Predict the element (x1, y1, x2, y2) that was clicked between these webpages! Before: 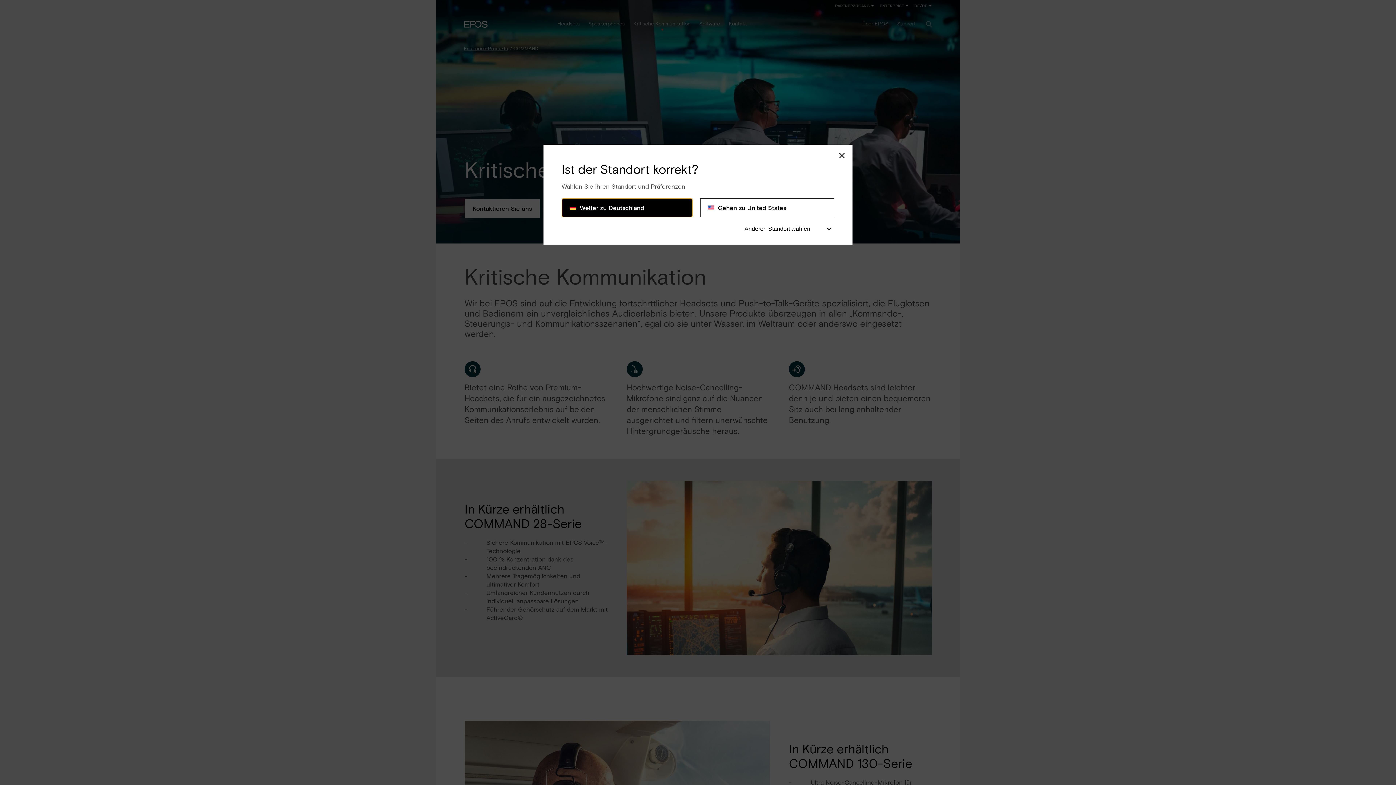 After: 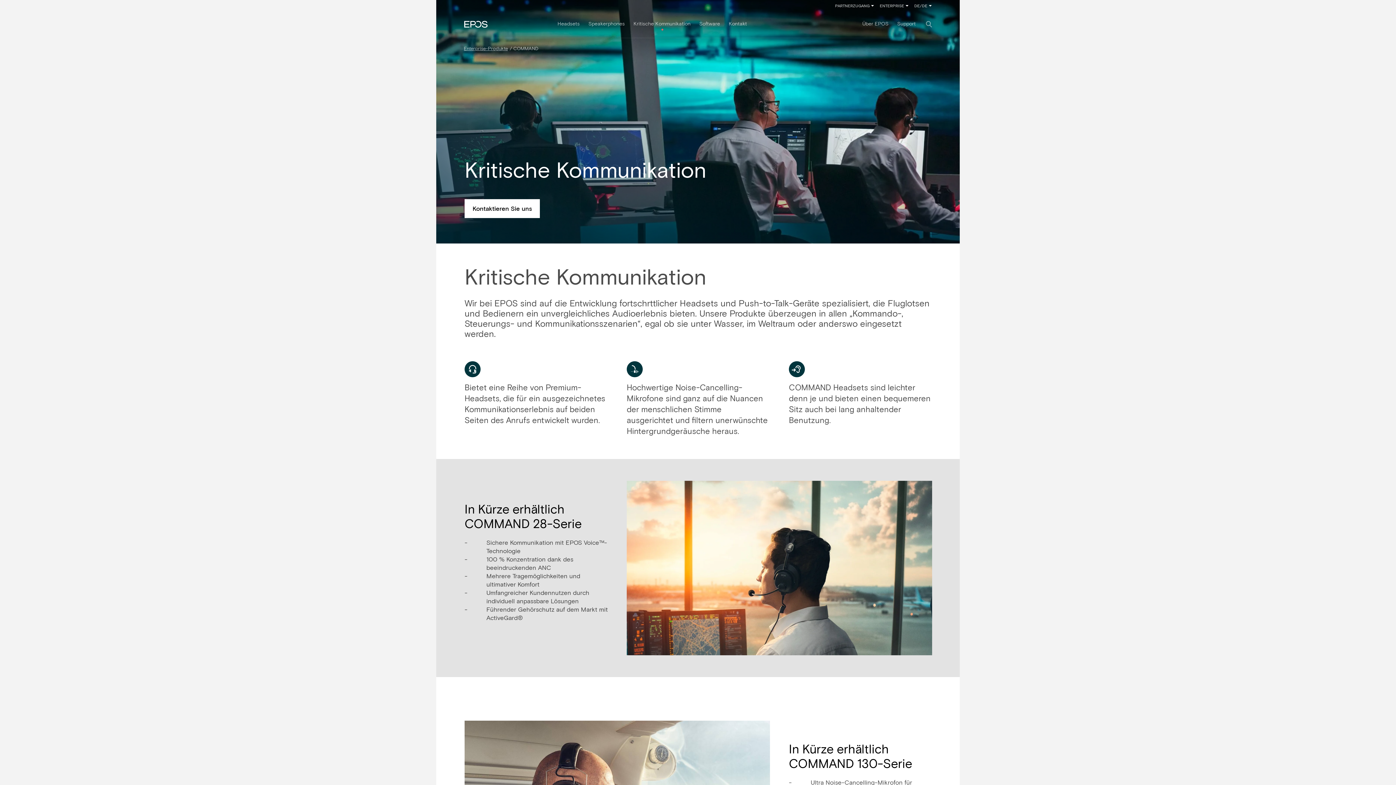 Action: bbox: (838, 152, 845, 159) label: Close modal